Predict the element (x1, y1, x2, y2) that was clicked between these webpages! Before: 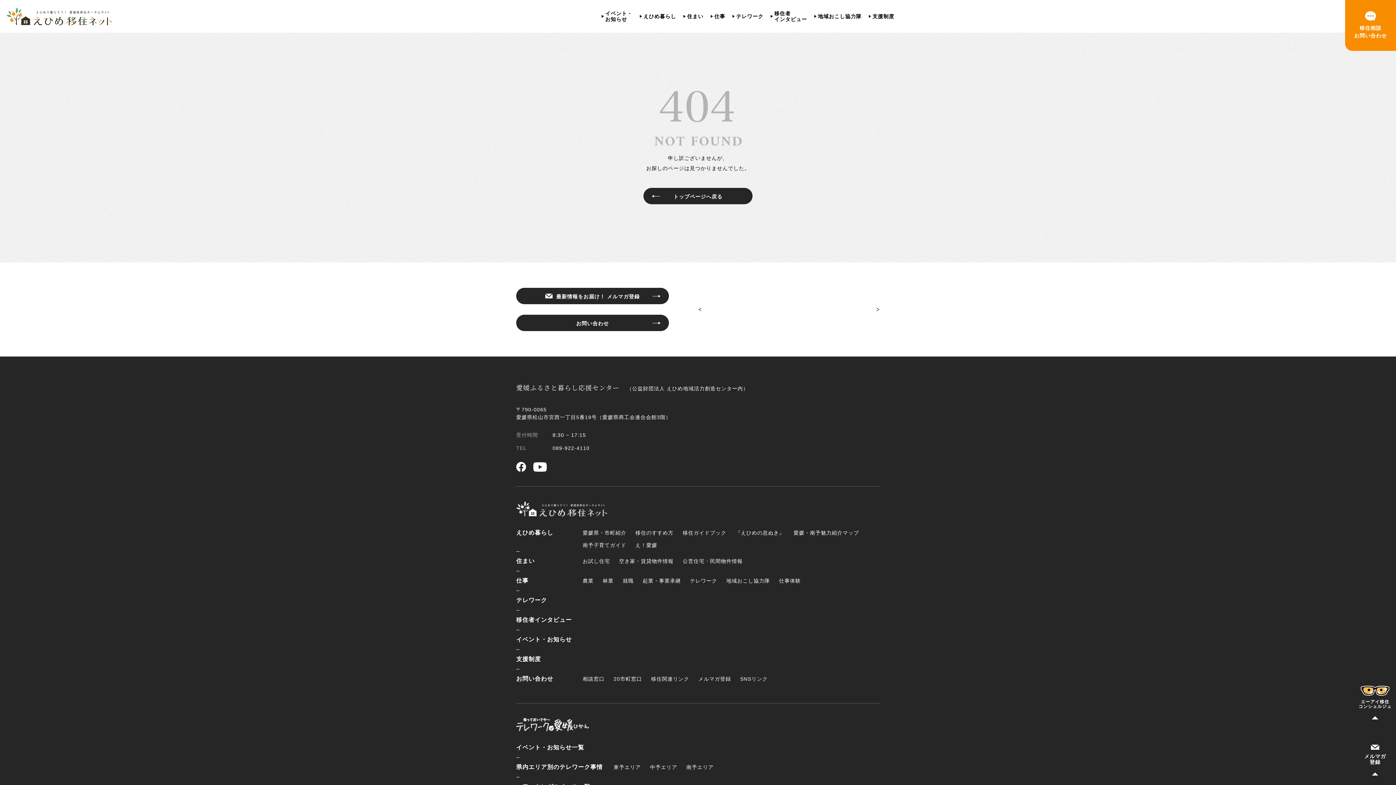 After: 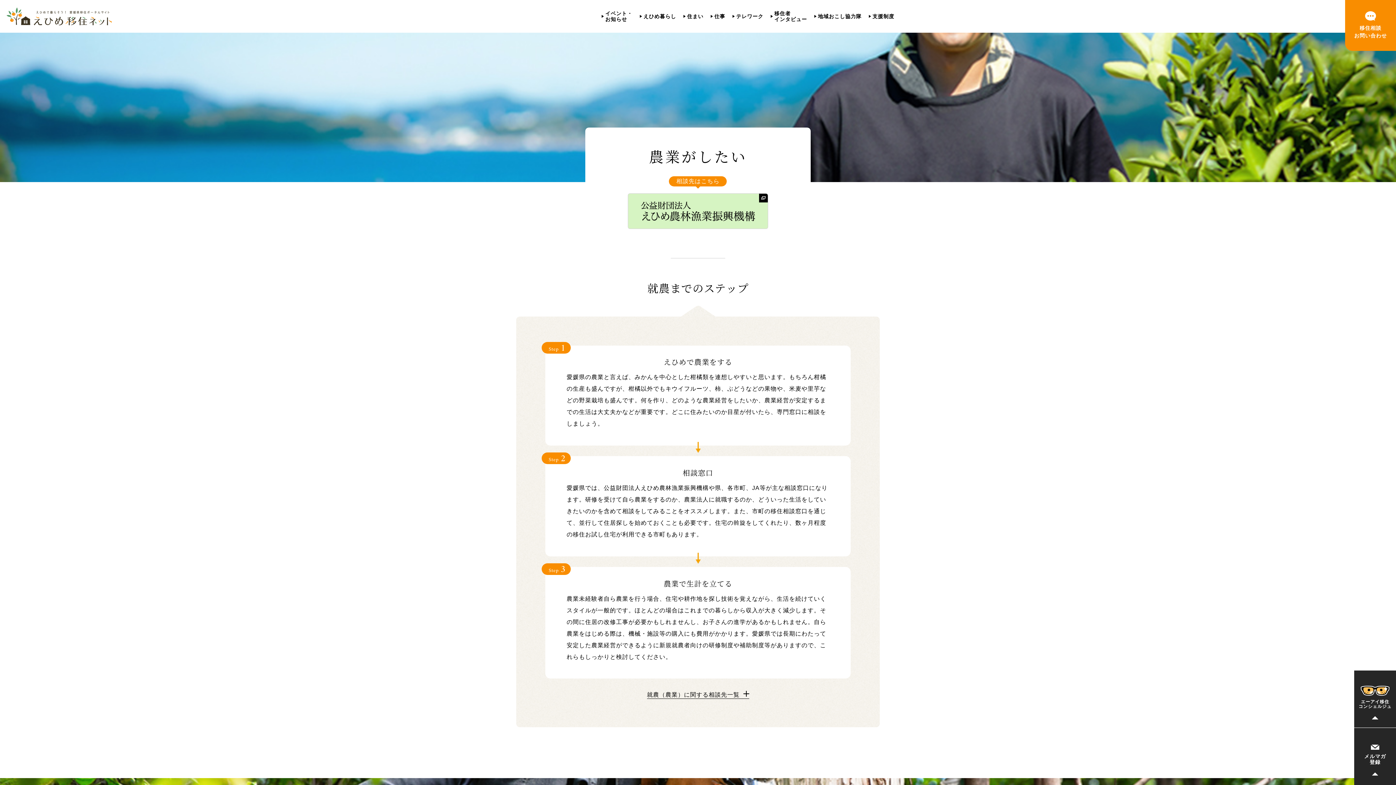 Action: bbox: (582, 578, 593, 584) label: 農業